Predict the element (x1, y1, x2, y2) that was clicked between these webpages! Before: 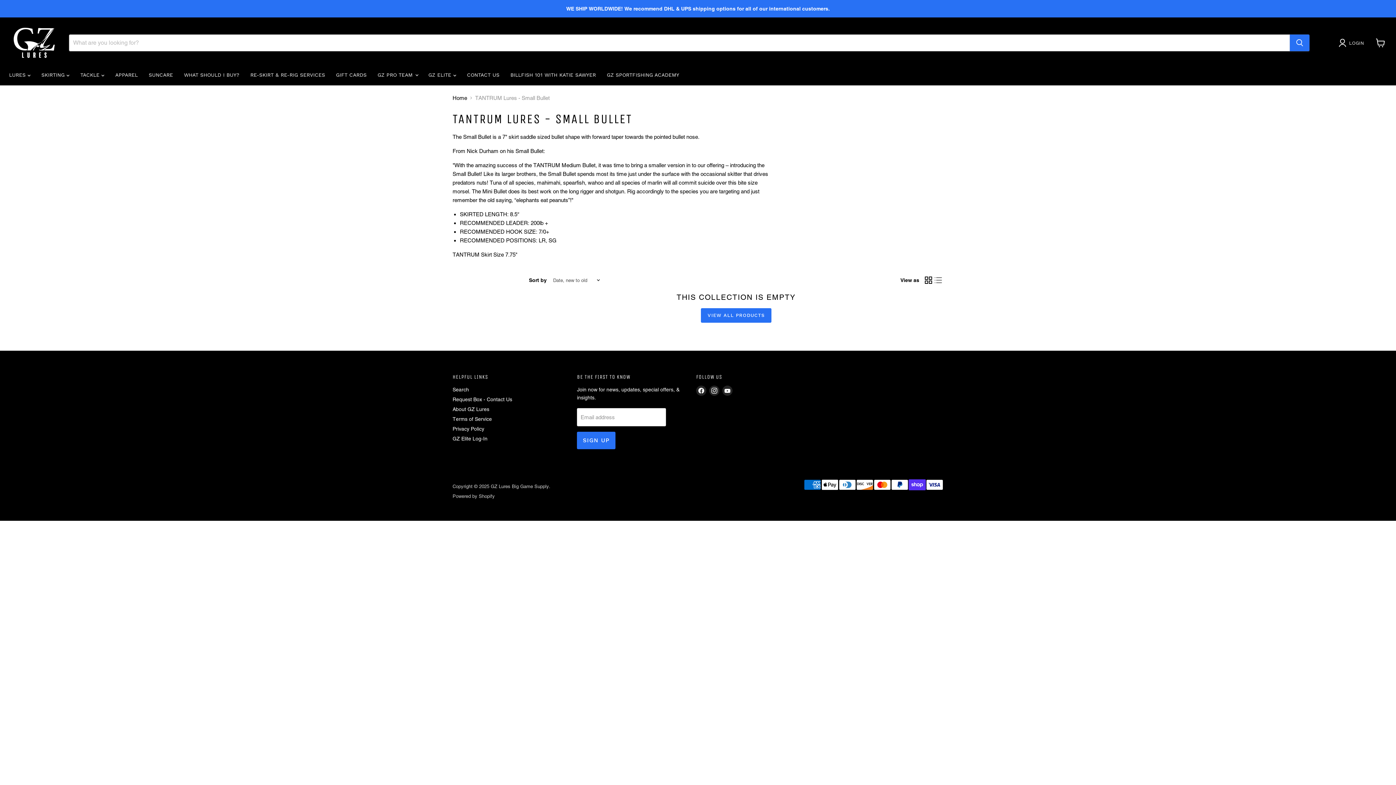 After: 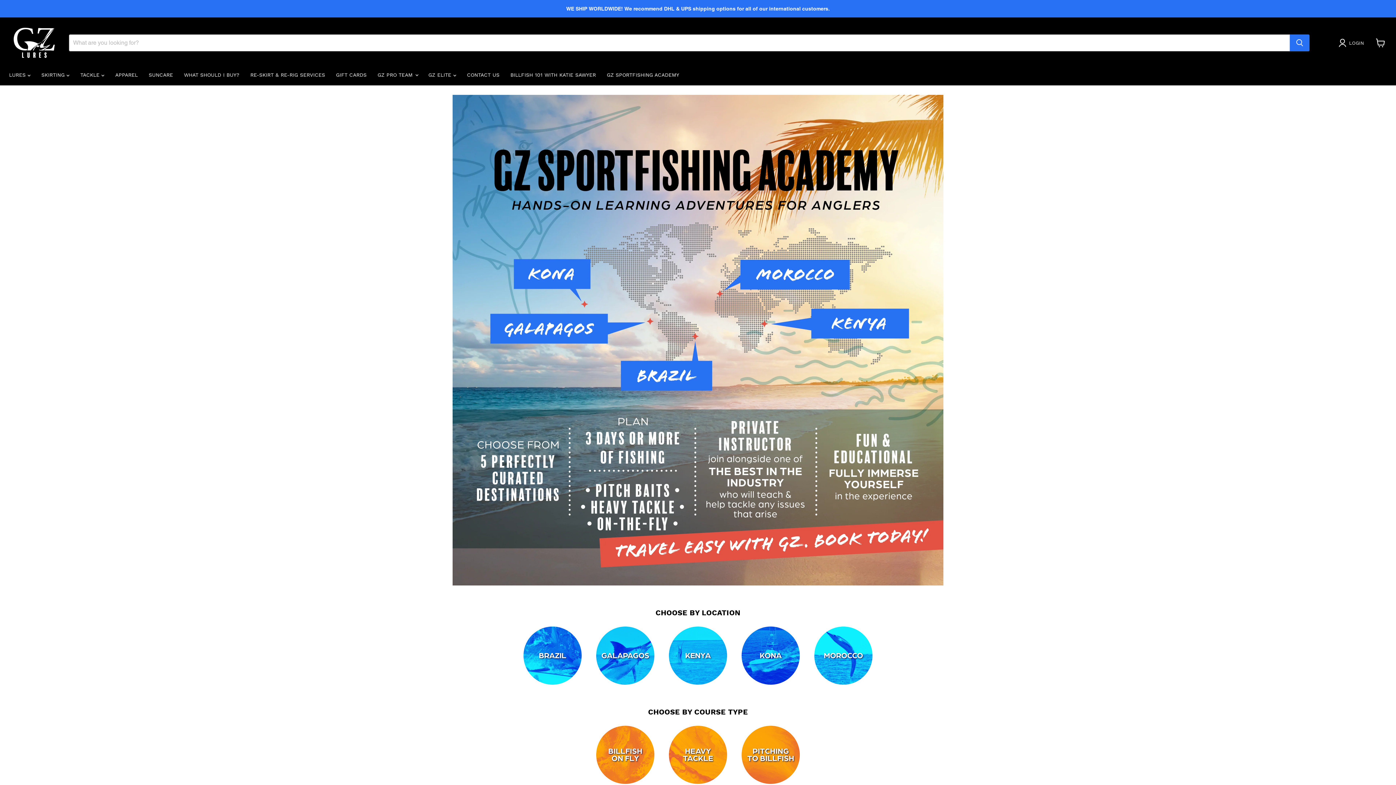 Action: label: GZ SPORTFISHING ACADEMY bbox: (601, 67, 684, 82)